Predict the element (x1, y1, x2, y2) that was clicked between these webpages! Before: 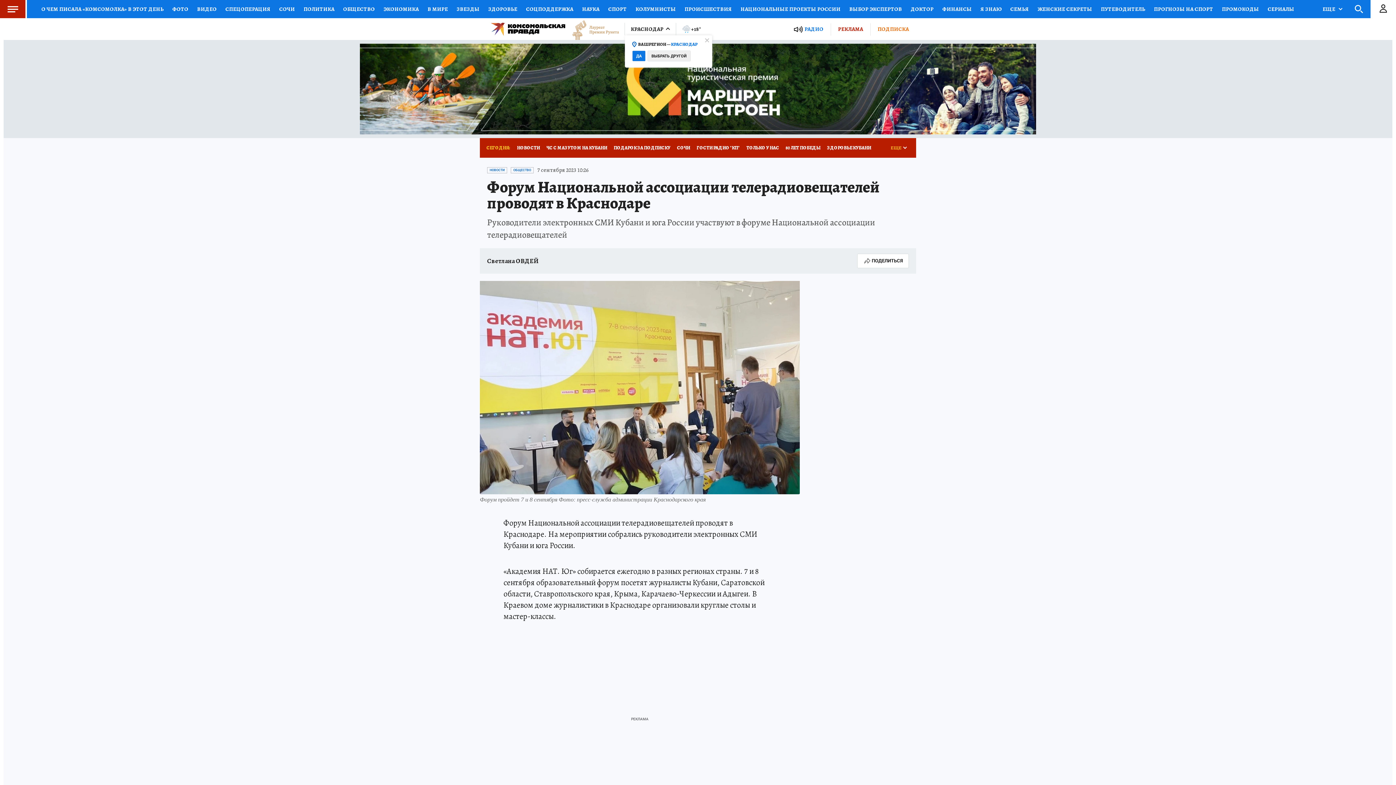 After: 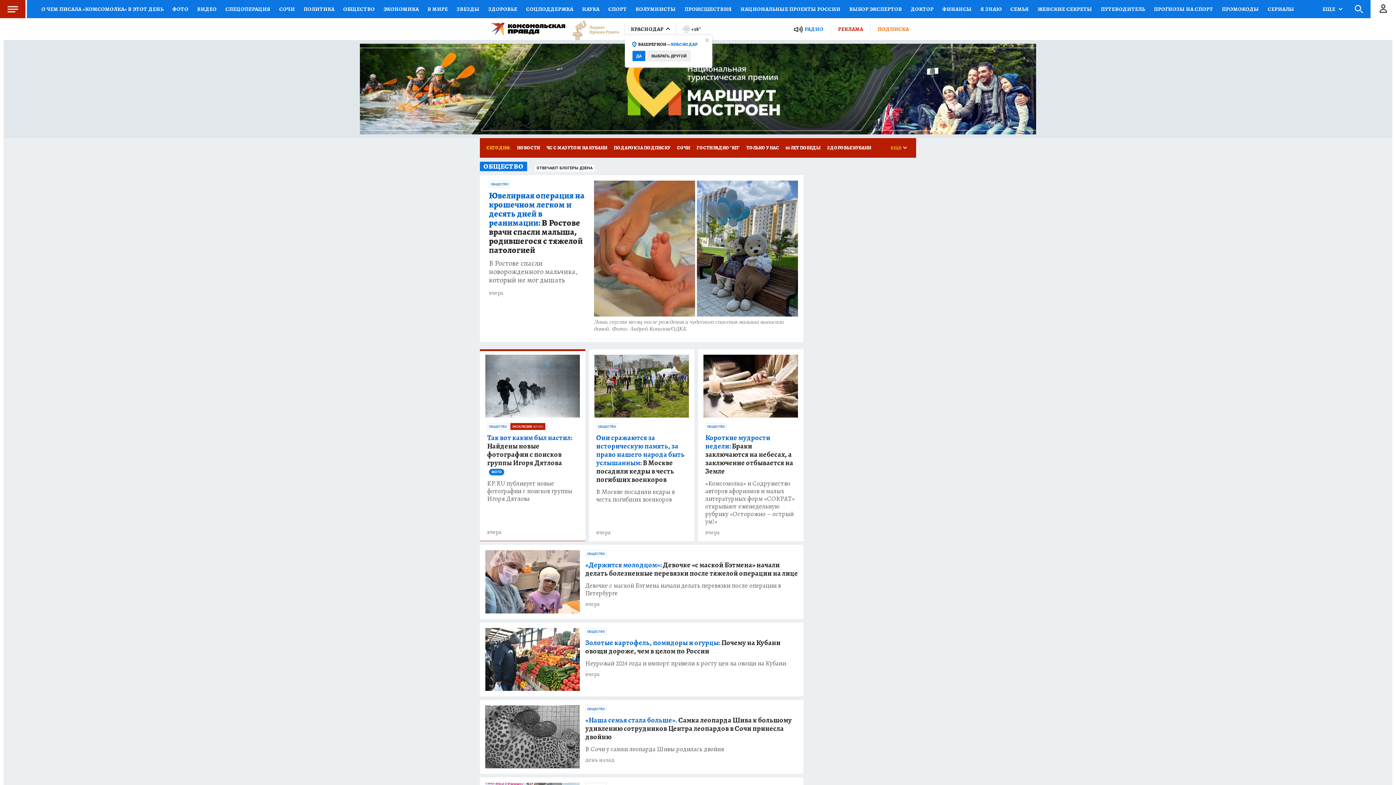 Action: bbox: (510, 167, 533, 173) label: ОБЩЕСТВО